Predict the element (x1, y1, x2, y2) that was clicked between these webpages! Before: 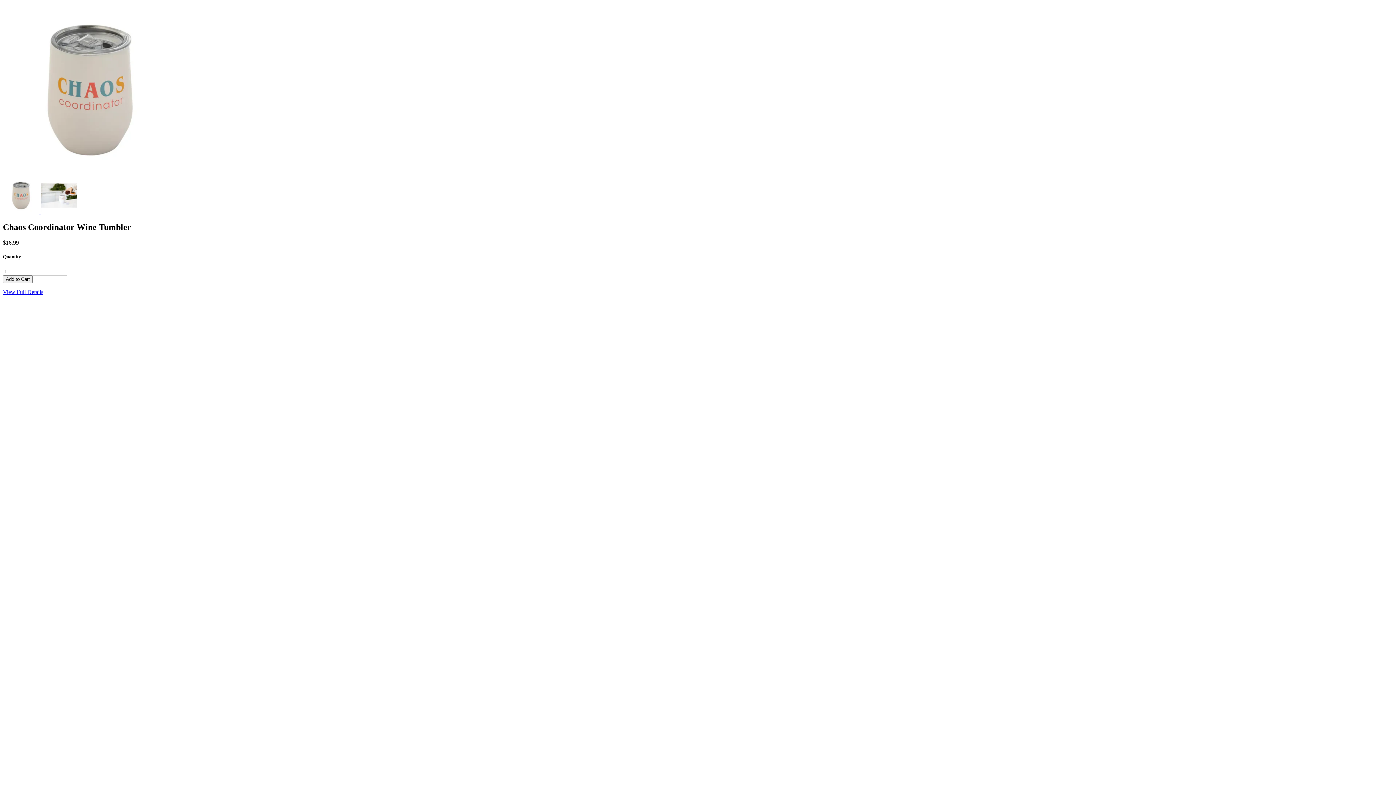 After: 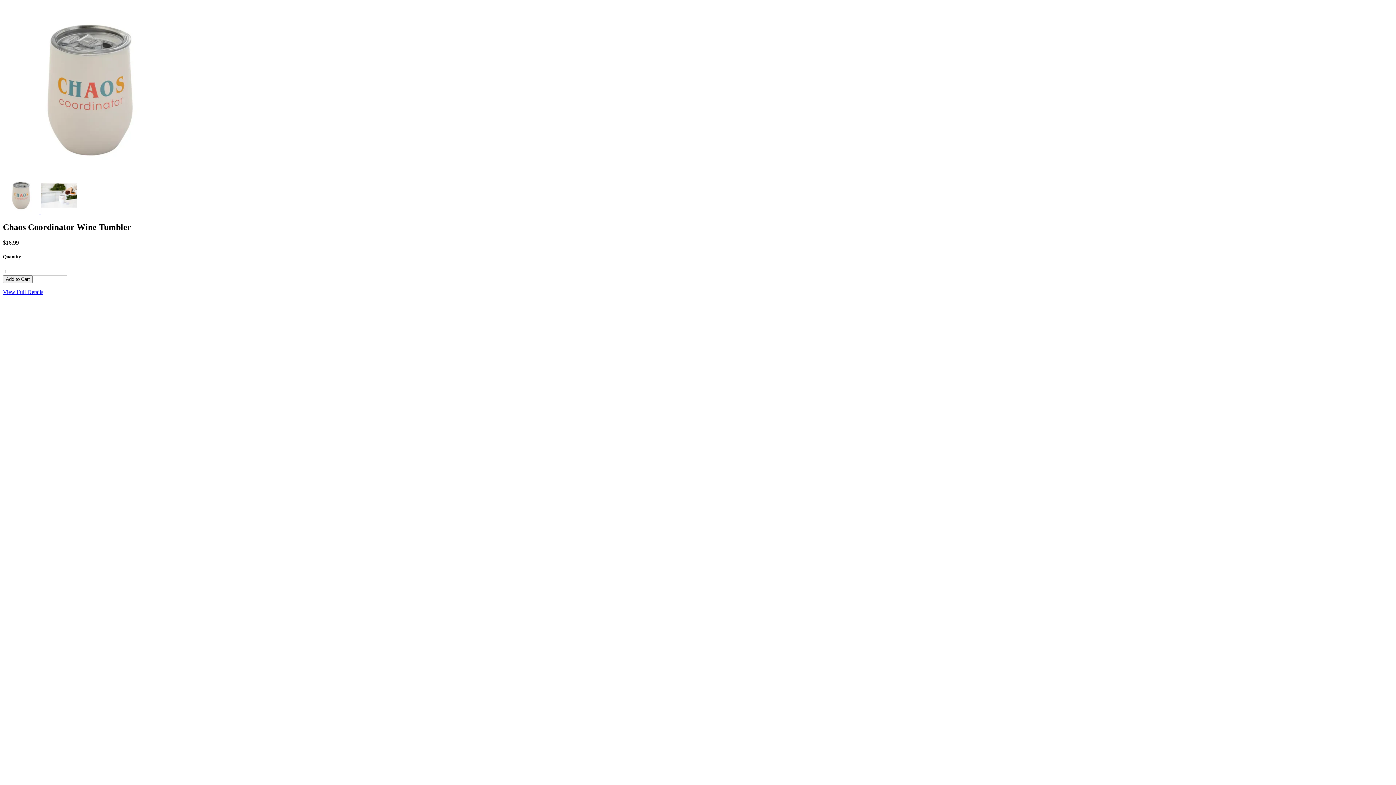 Action: bbox: (2, 208, 40, 214) label:  